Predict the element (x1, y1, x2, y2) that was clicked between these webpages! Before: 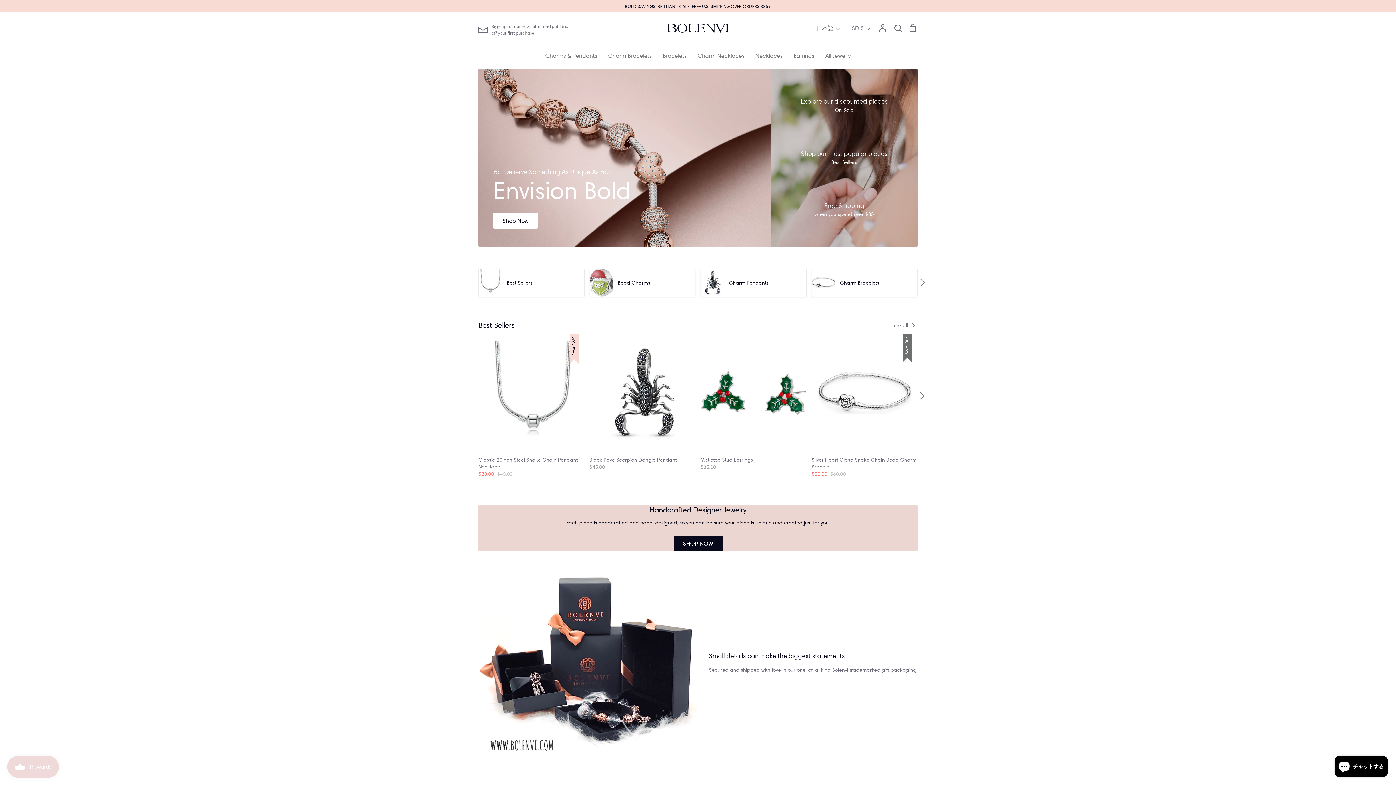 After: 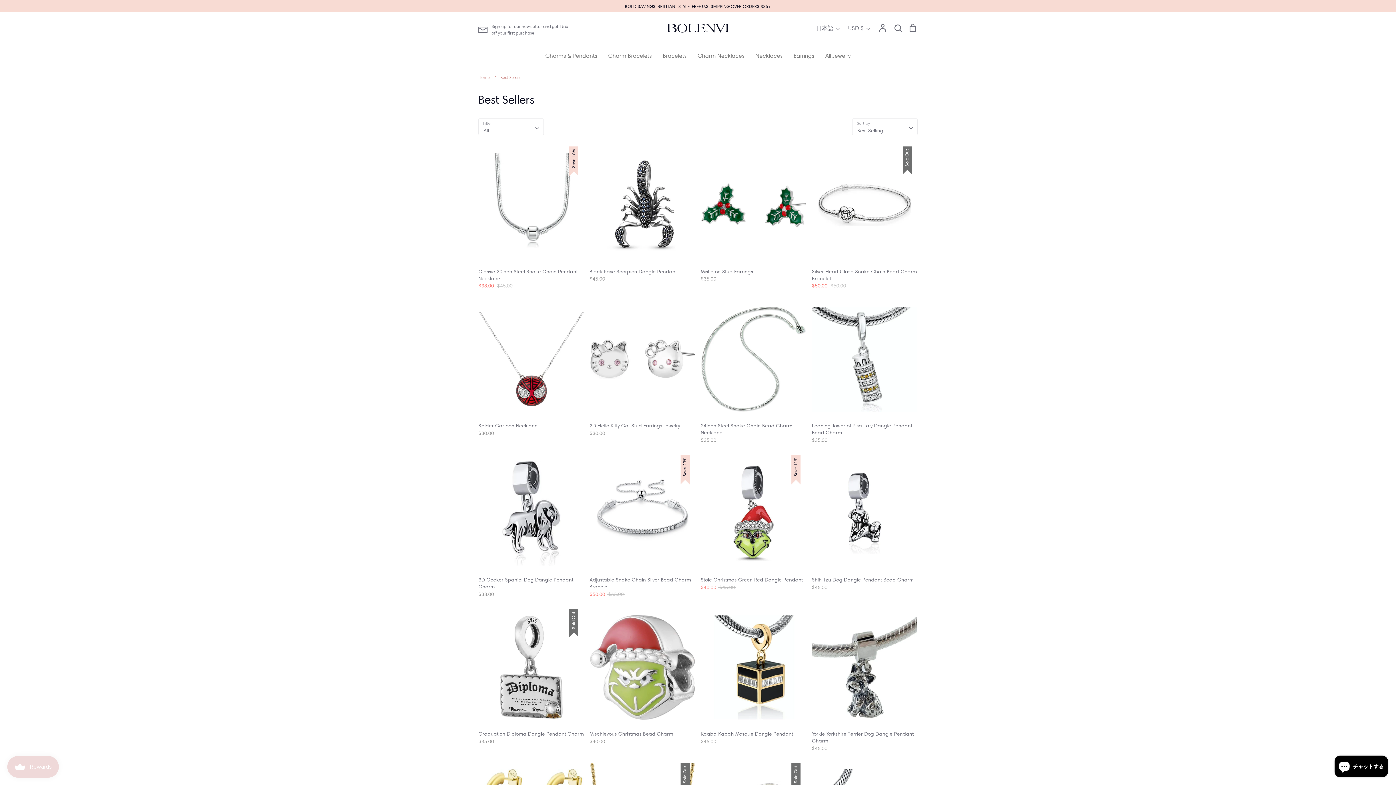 Action: label: Best Sellers bbox: (478, 320, 514, 329)